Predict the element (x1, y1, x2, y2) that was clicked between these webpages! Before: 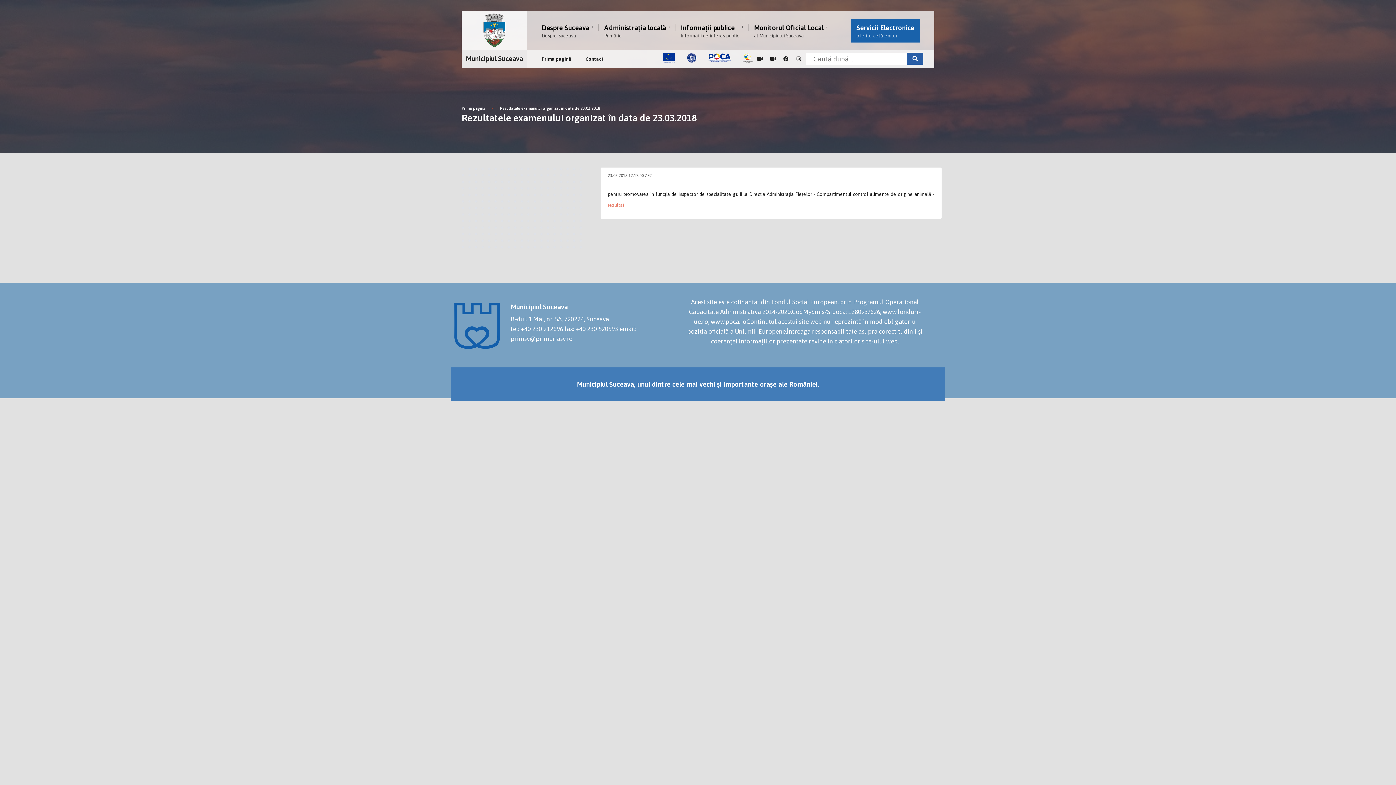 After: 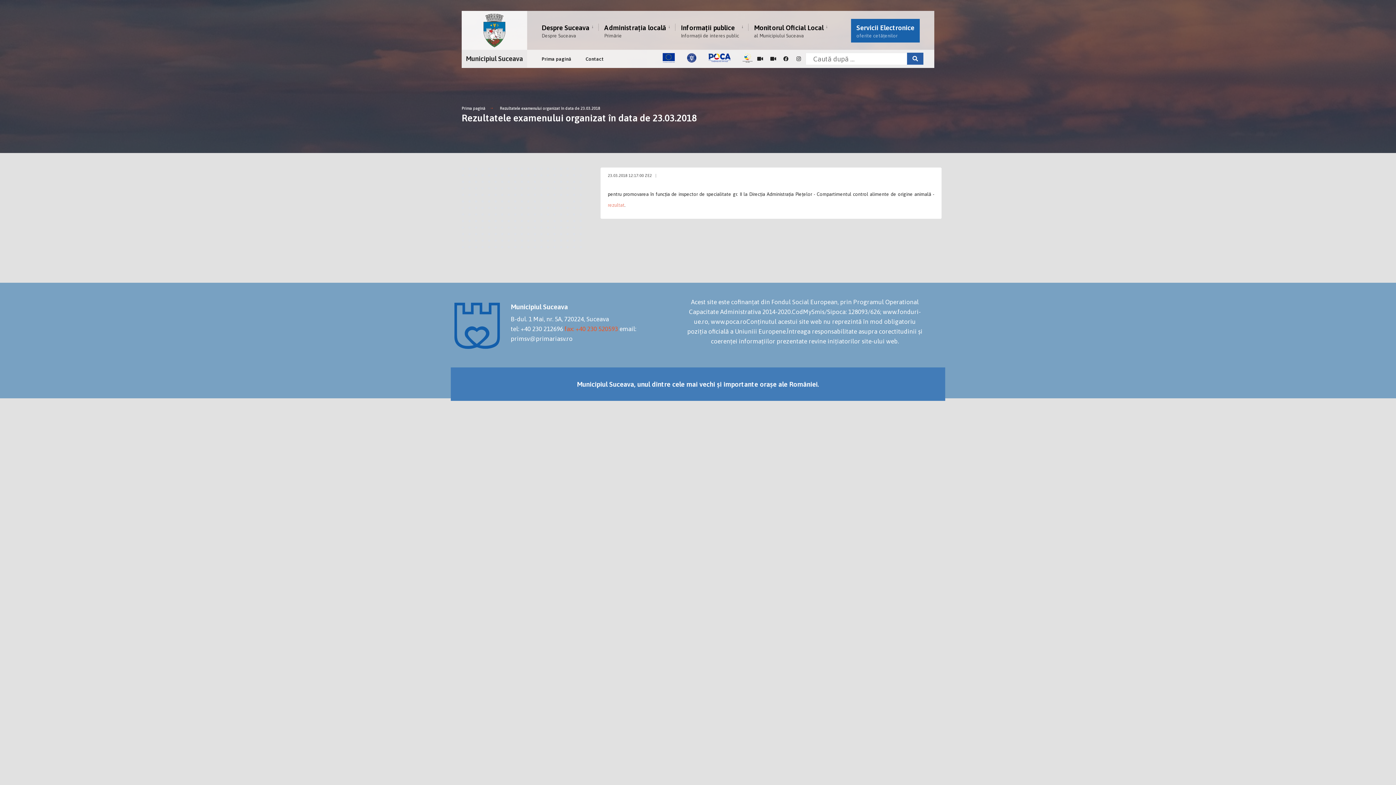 Action: label: fax: +40 230 520593 bbox: (564, 325, 618, 332)